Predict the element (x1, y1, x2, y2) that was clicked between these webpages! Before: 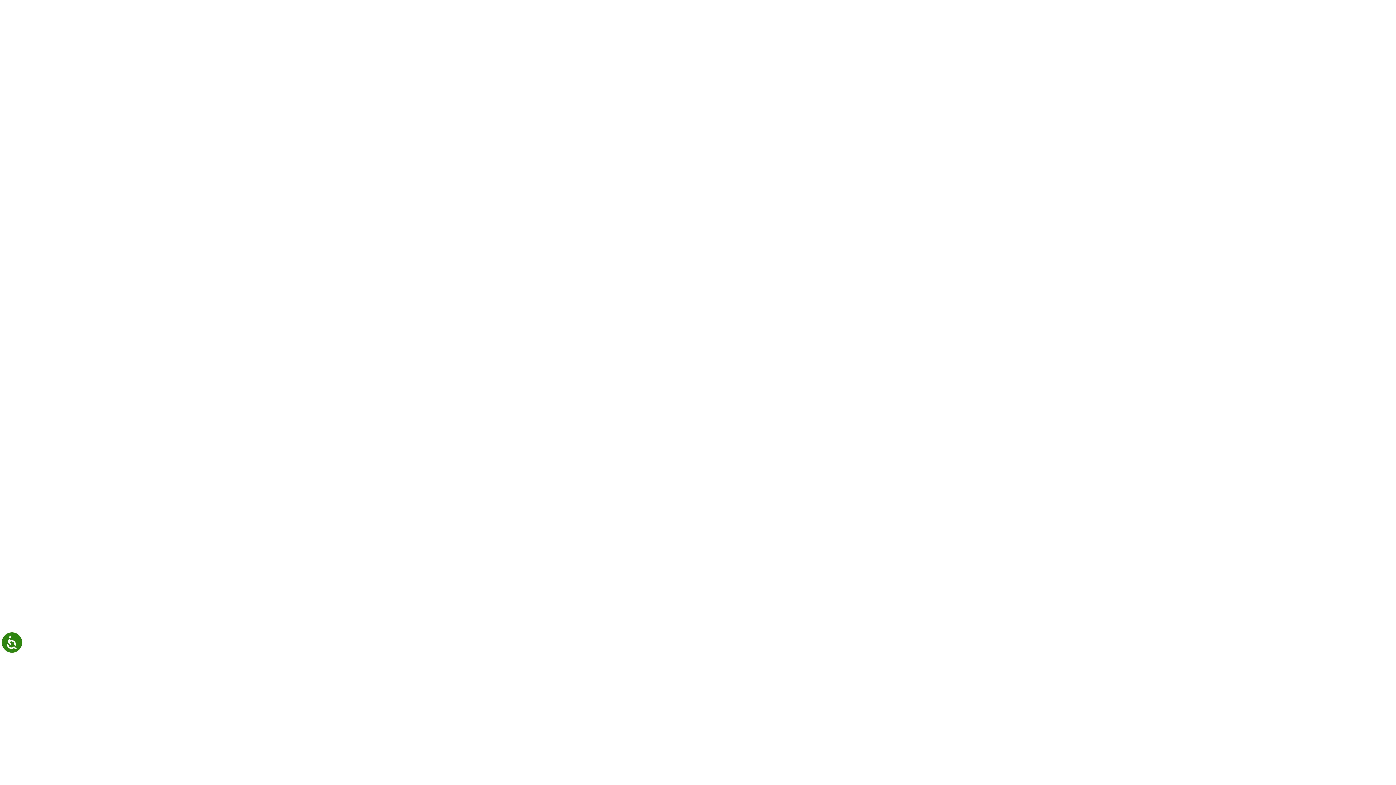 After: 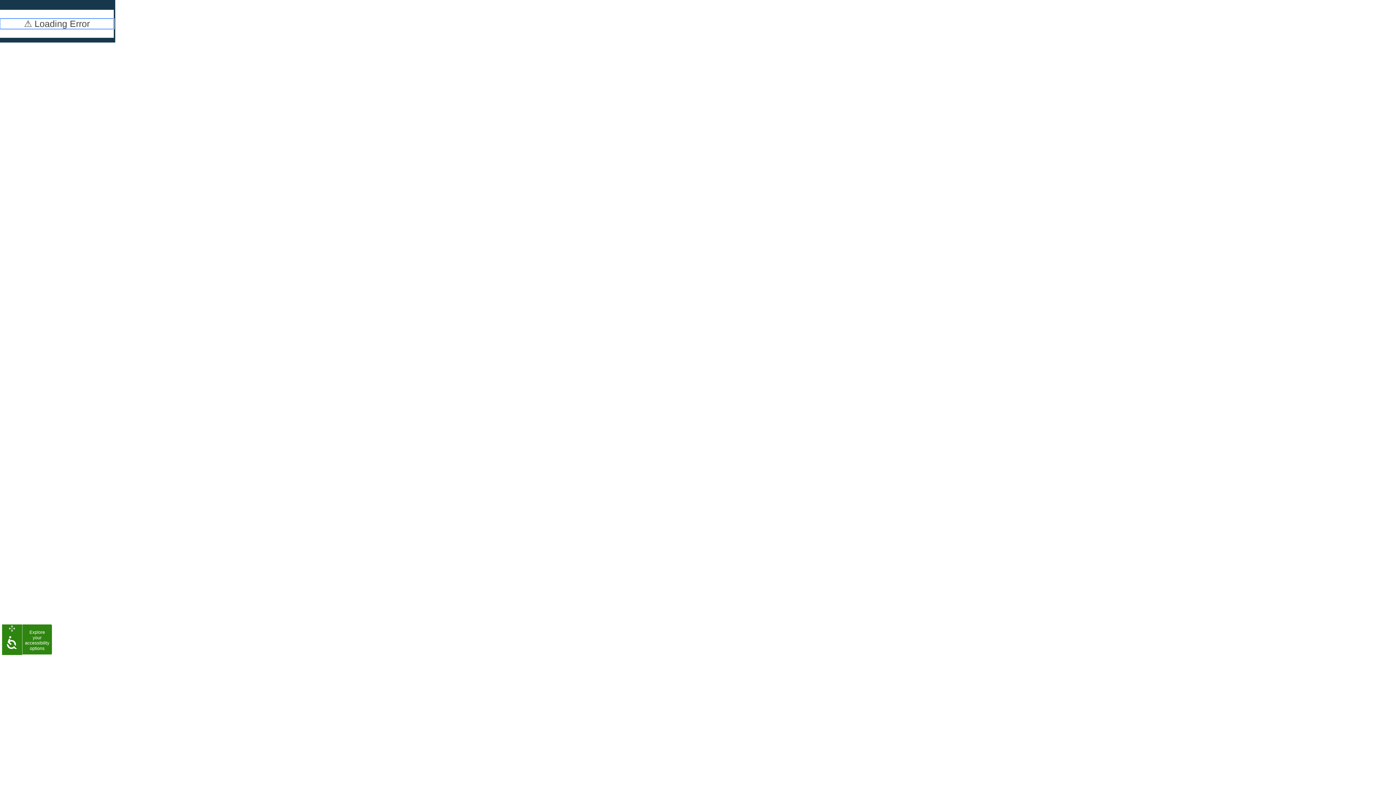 Action: bbox: (1, 632, 22, 653) label: Accessibility